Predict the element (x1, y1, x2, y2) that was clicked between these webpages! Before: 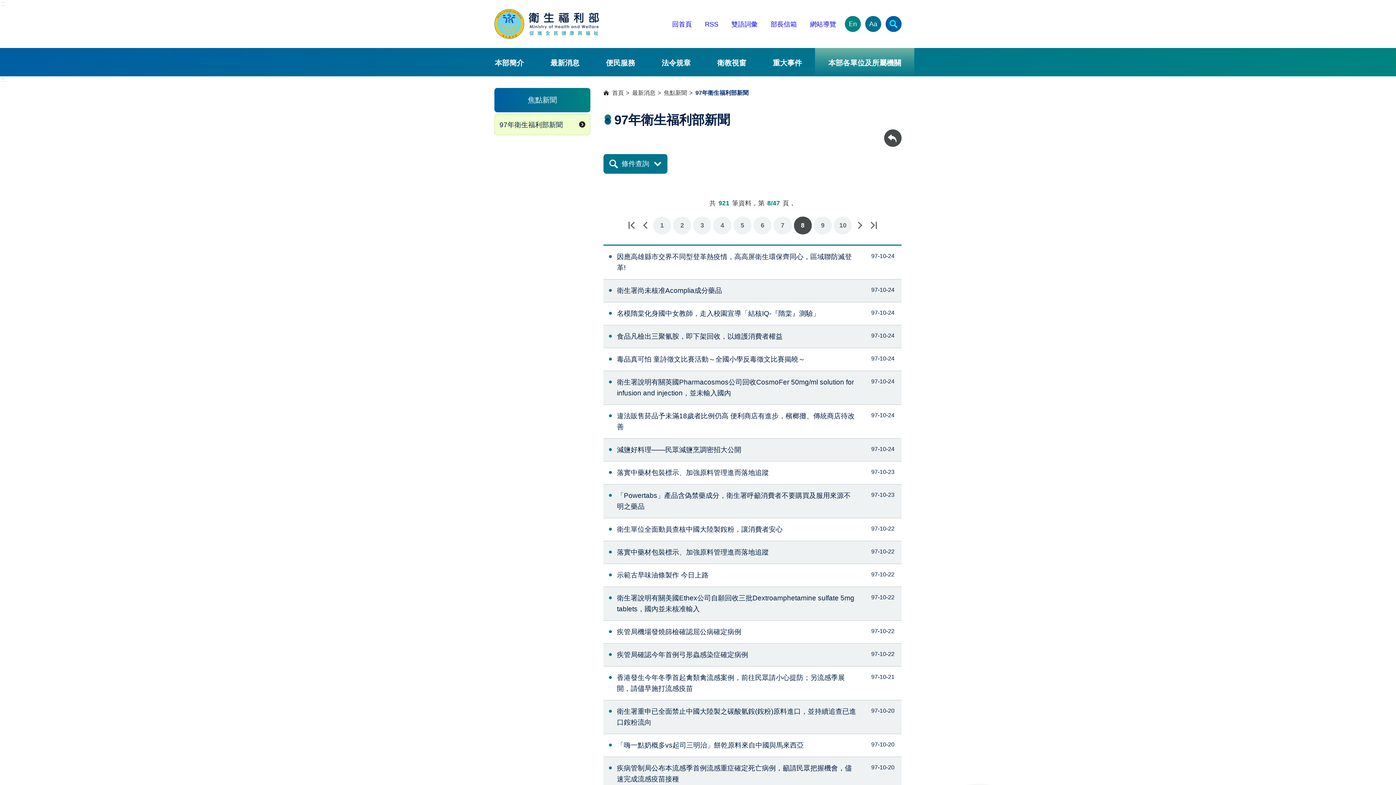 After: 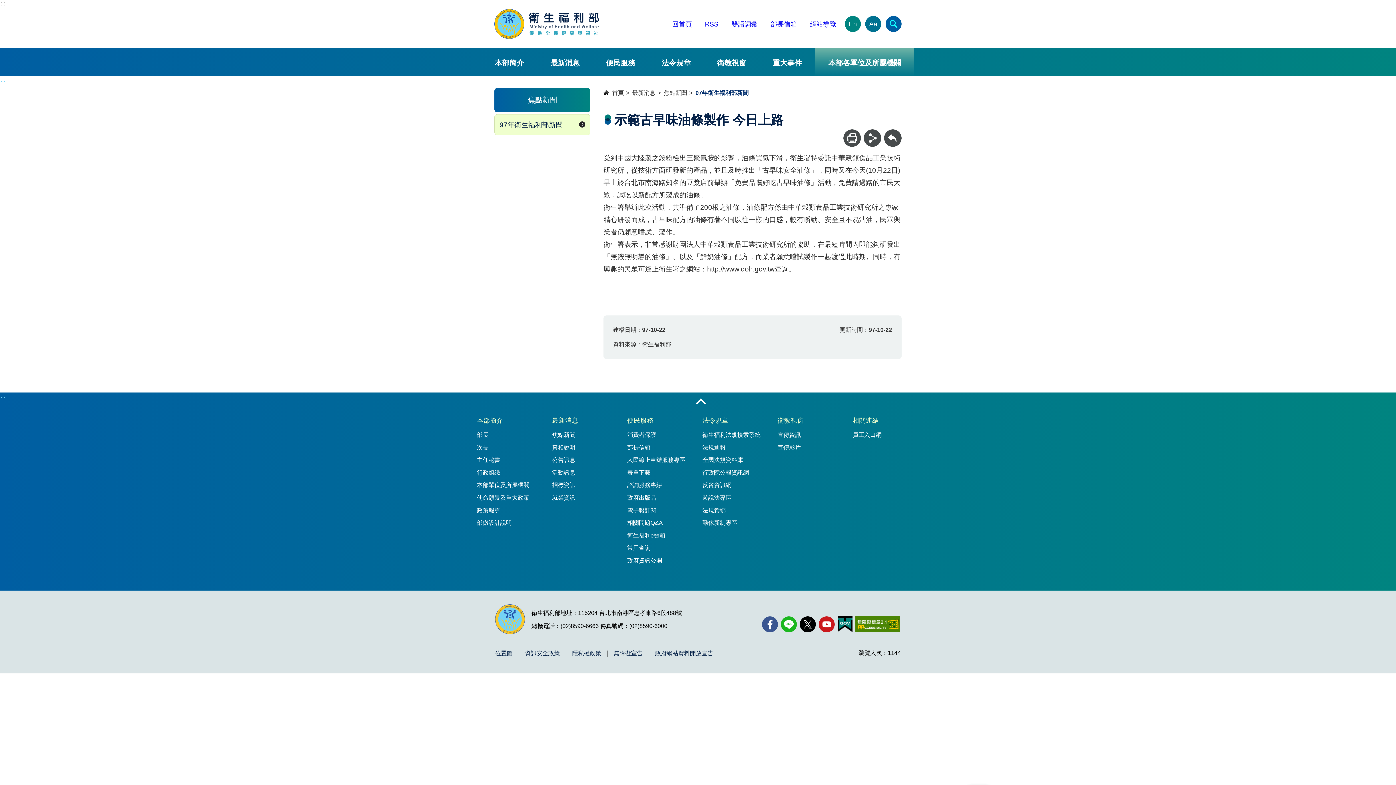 Action: label: 示範古早味油條製作 今日上路

97-10-22 bbox: (603, 564, 901, 586)